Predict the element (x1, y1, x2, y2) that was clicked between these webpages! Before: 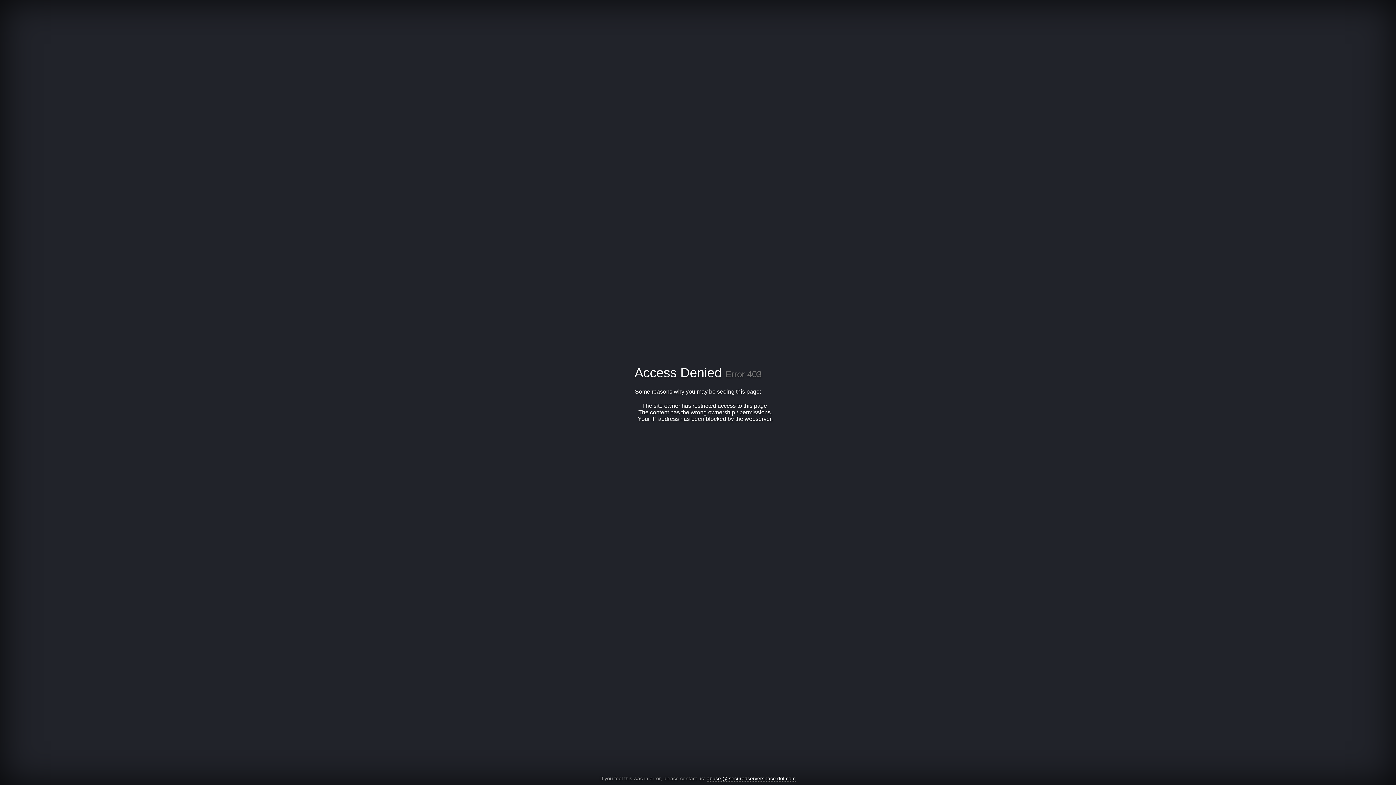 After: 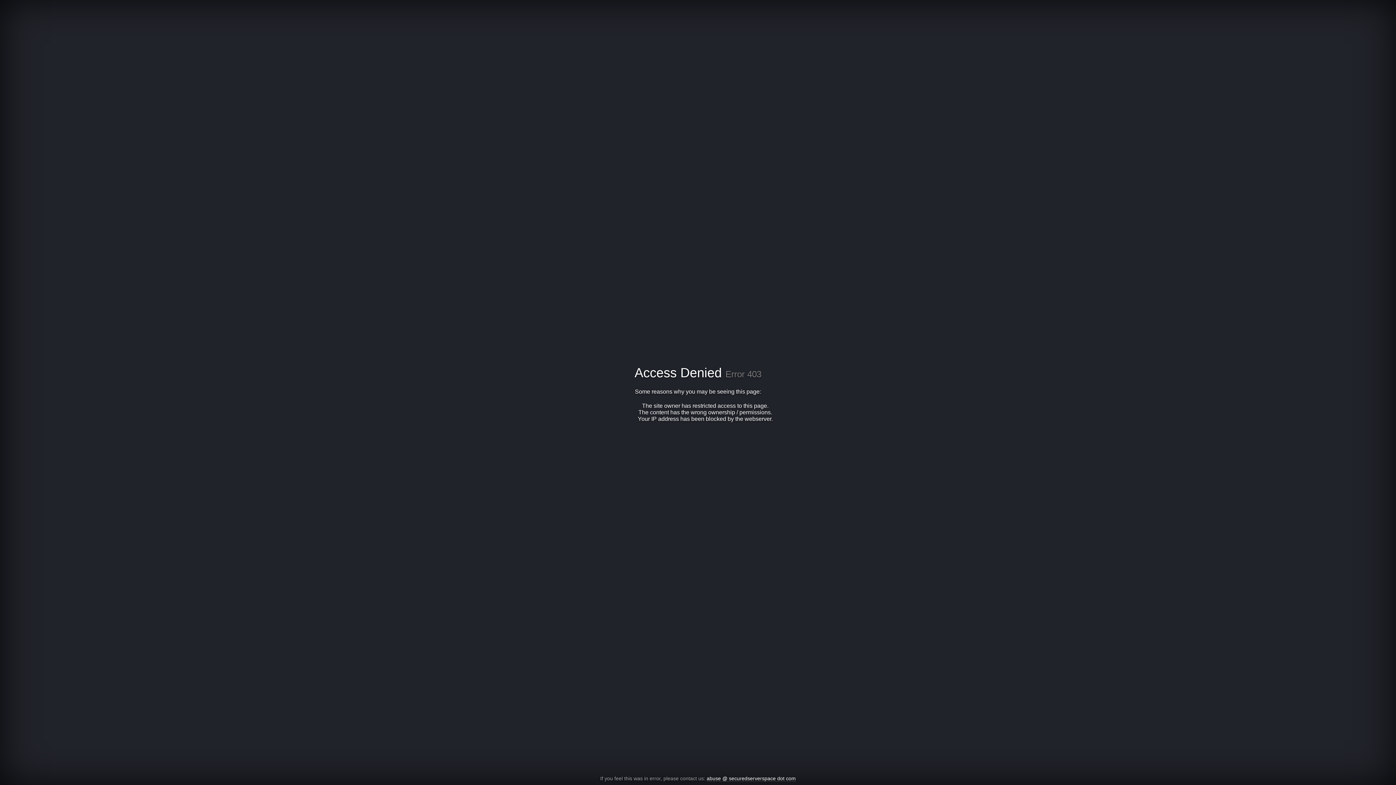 Action: label: abuse @ securedserverspace dot com bbox: (706, 776, 796, 782)